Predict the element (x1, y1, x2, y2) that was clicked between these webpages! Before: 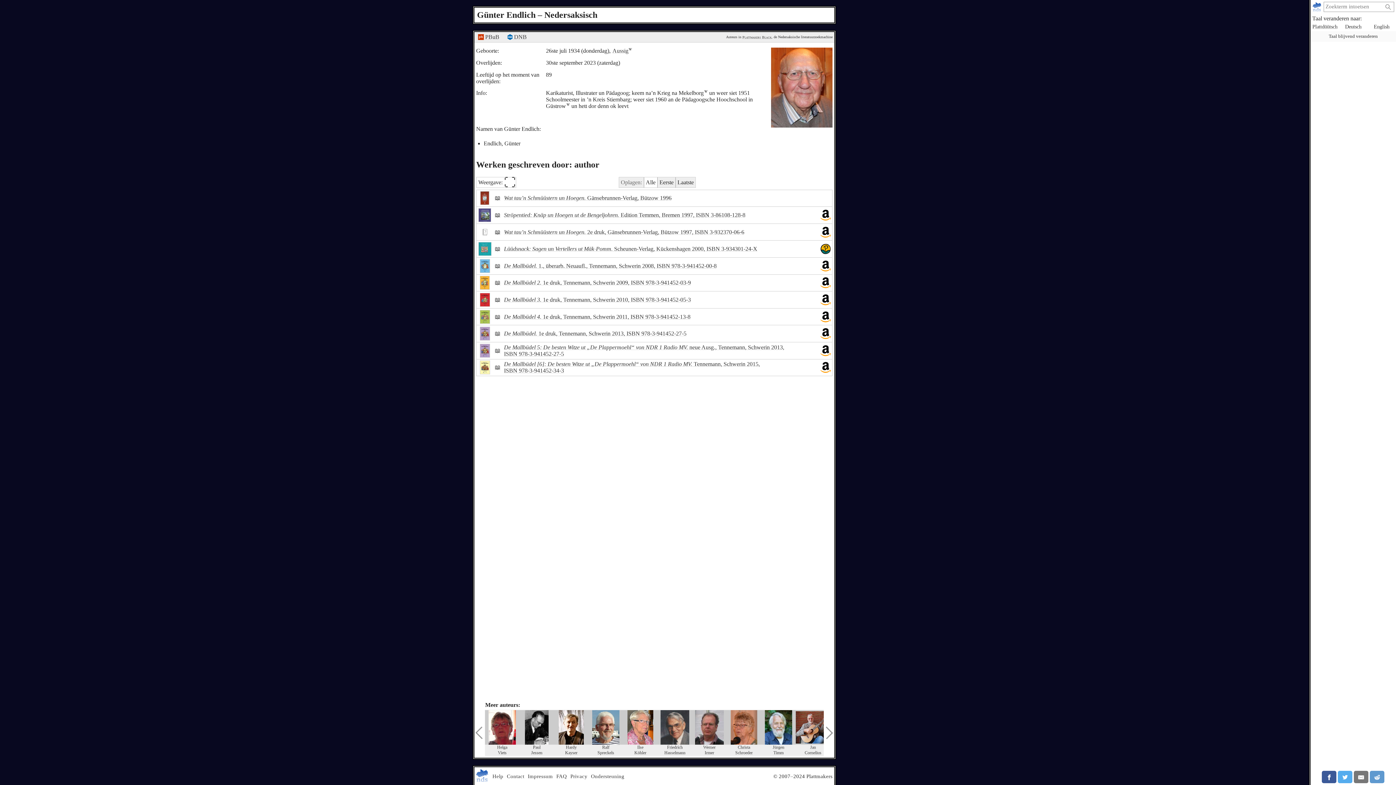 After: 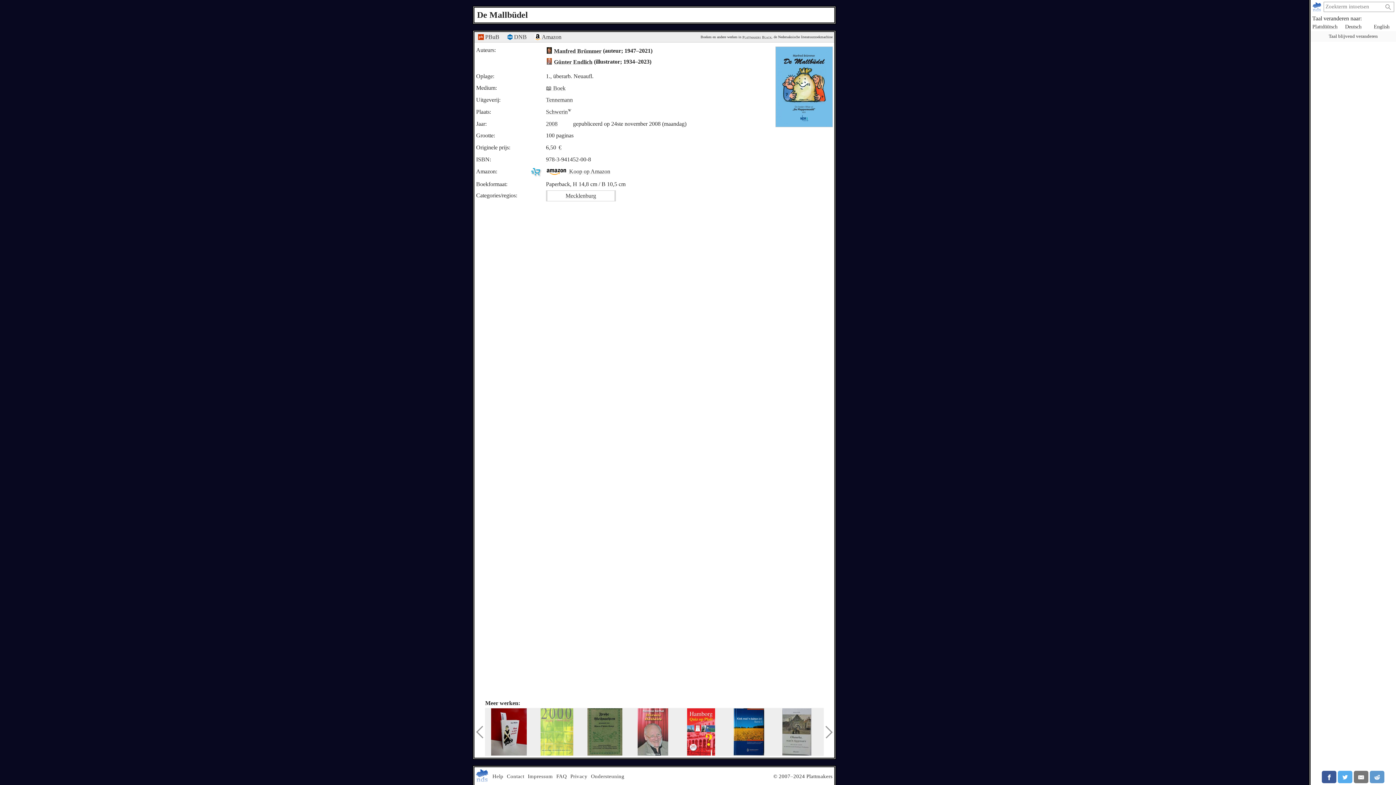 Action: bbox: (476, 257, 819, 274) label: 📖
De Mallbüdel. 1., überarb. Neuaufl., Tennemann, Schwerin 2008, ISBN 978-3-941452-00-8